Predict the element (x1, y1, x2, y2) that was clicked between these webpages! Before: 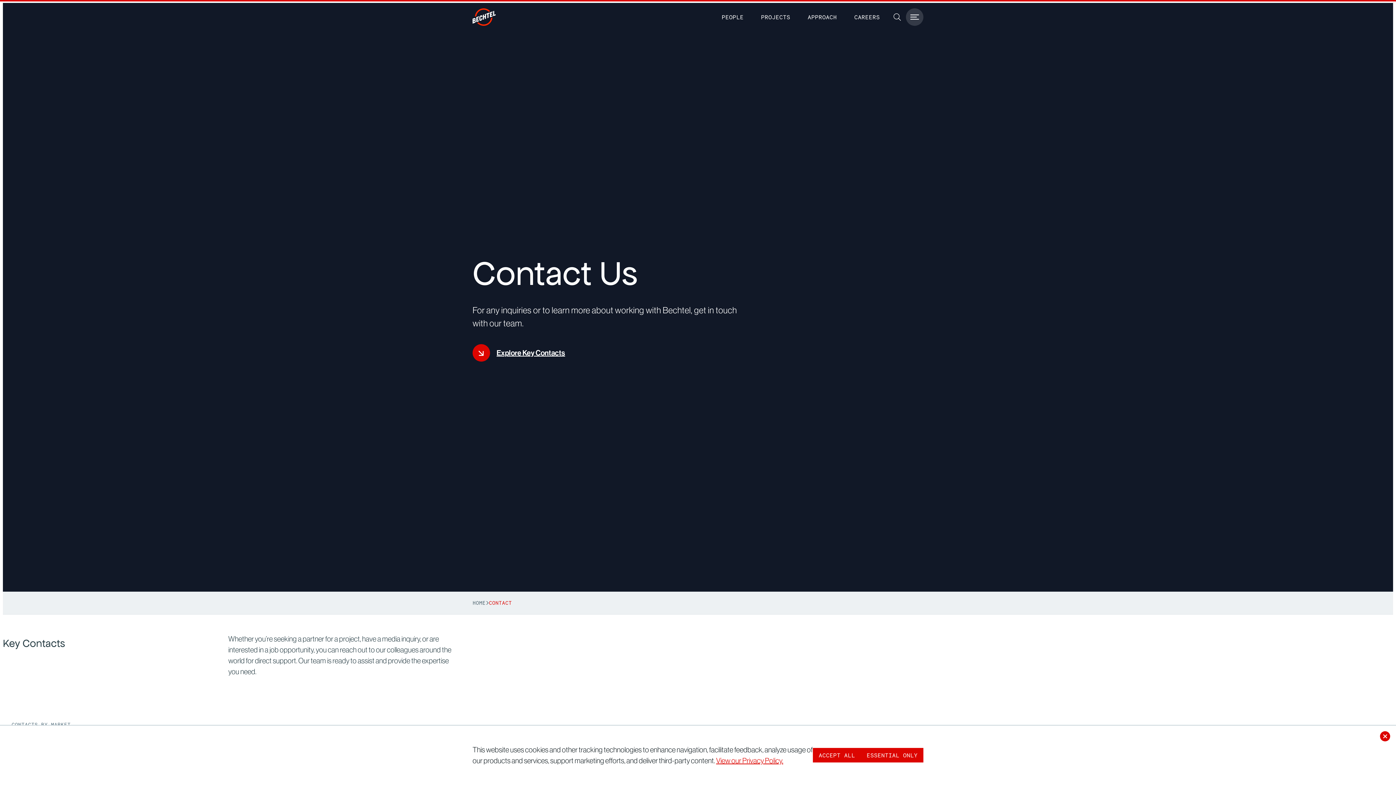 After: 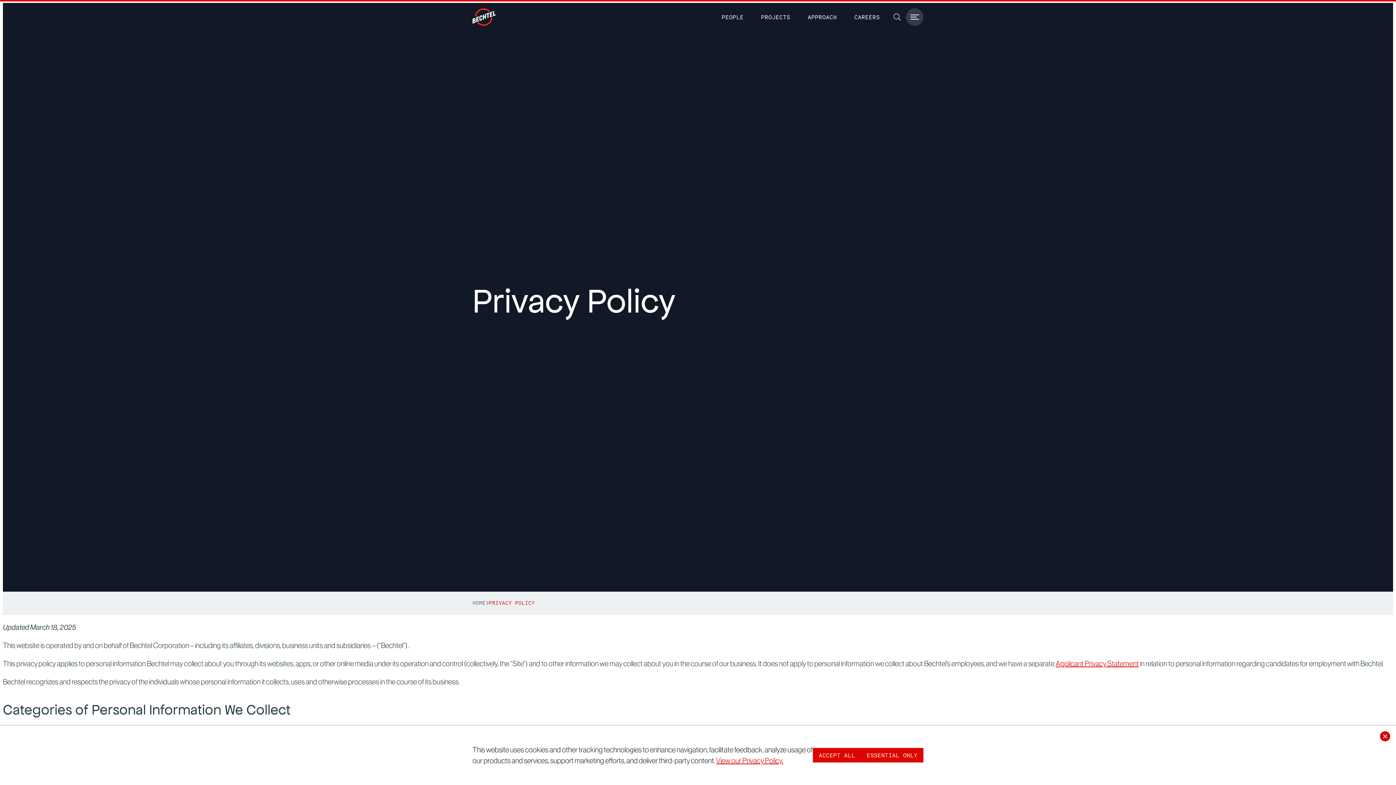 Action: label: View our Privacy Policy. bbox: (716, 756, 783, 765)